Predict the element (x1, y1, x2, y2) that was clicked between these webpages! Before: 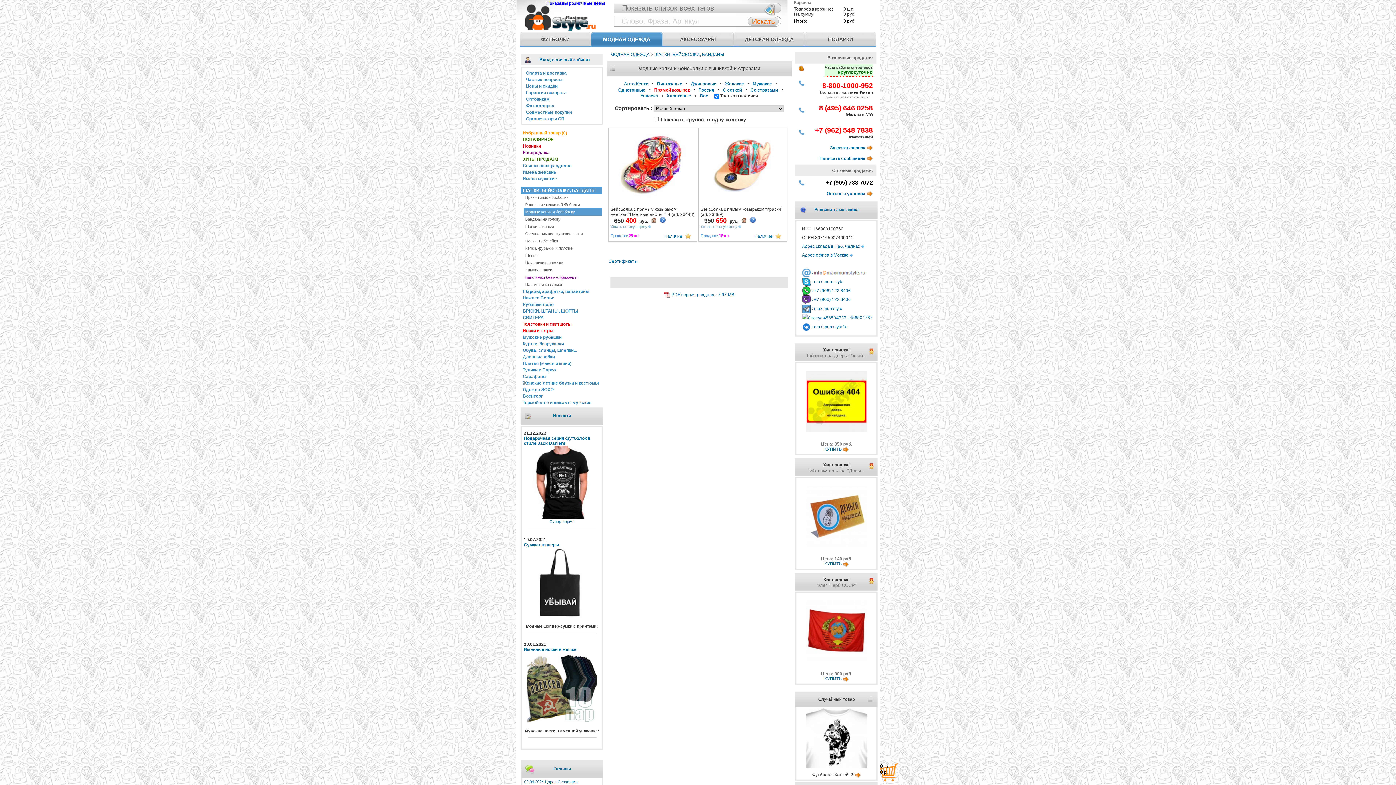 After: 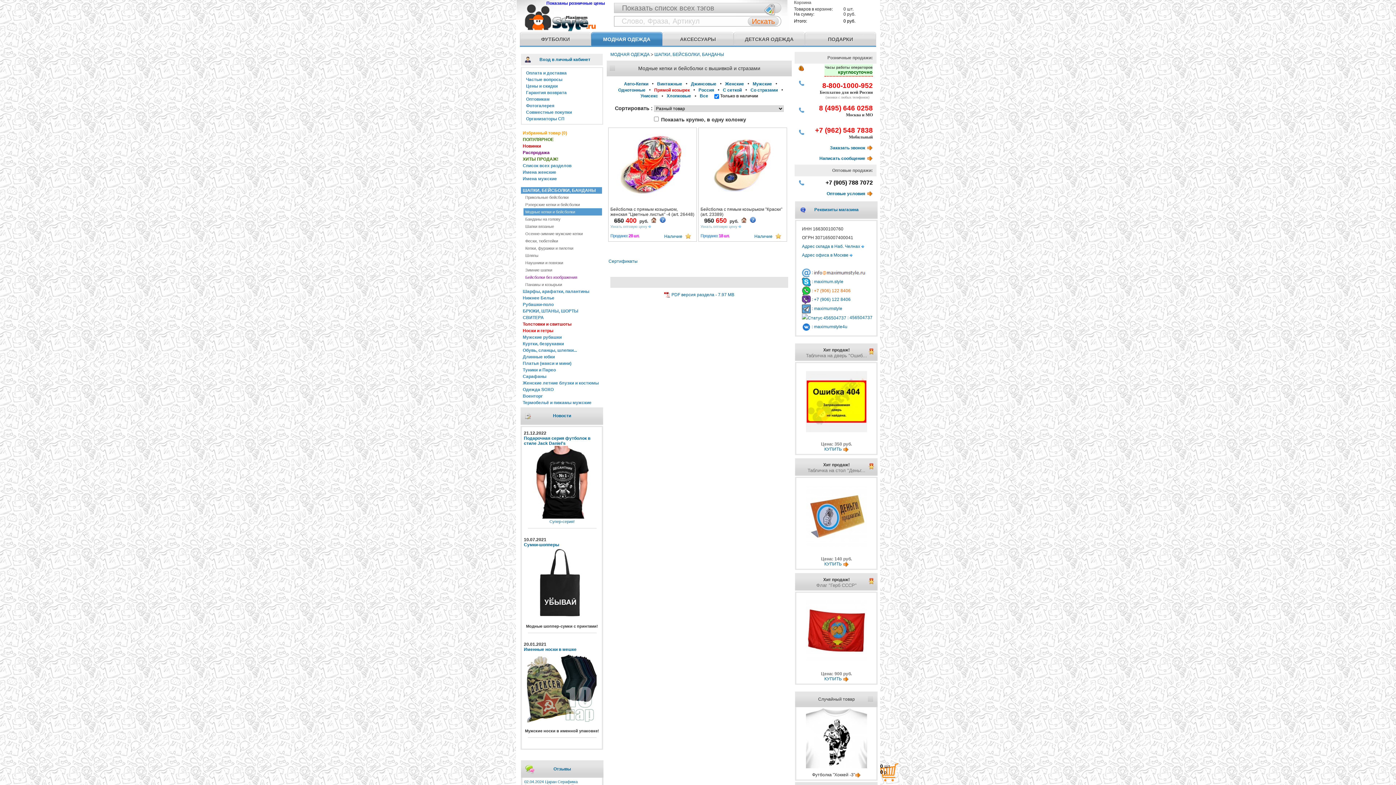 Action: bbox: (802, 288, 850, 293) label:  : +7 (906) 122 8406